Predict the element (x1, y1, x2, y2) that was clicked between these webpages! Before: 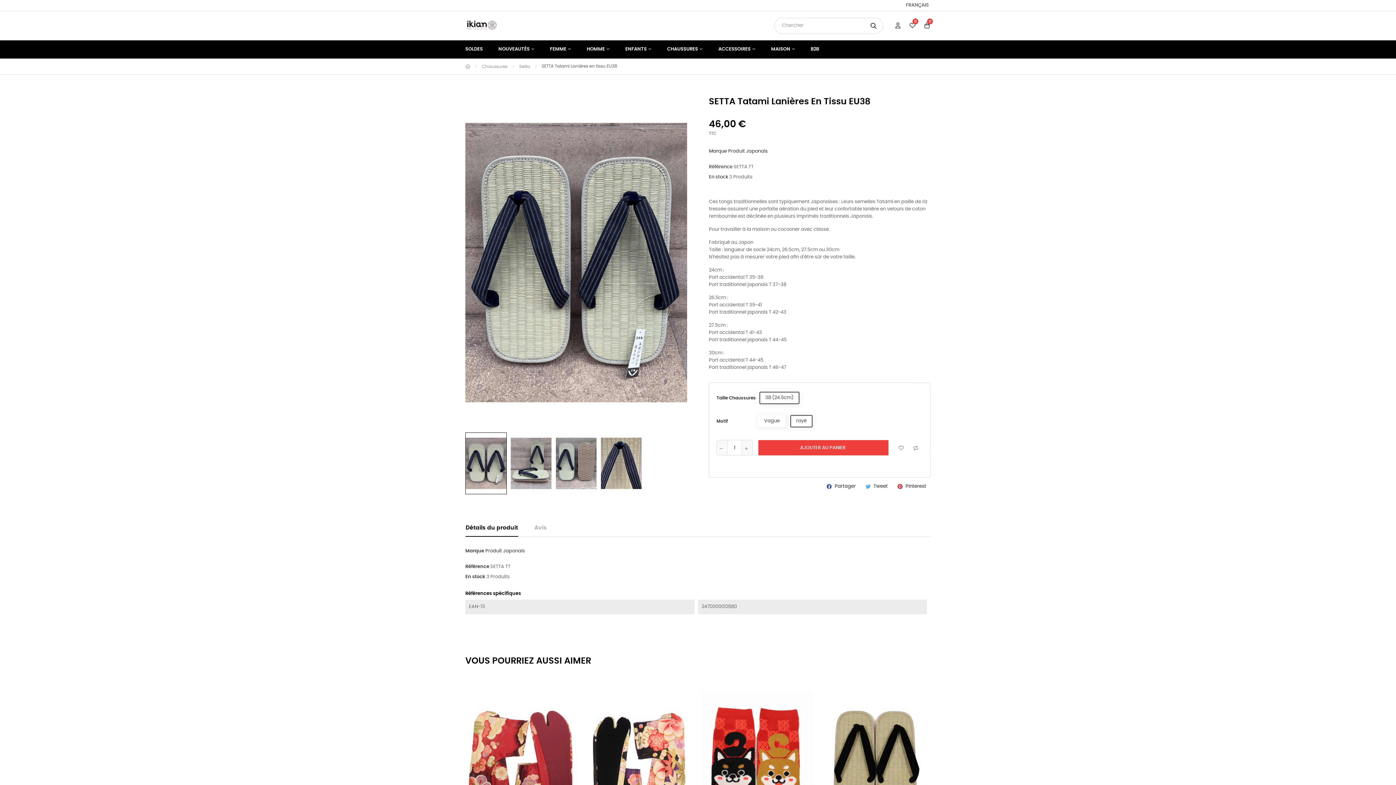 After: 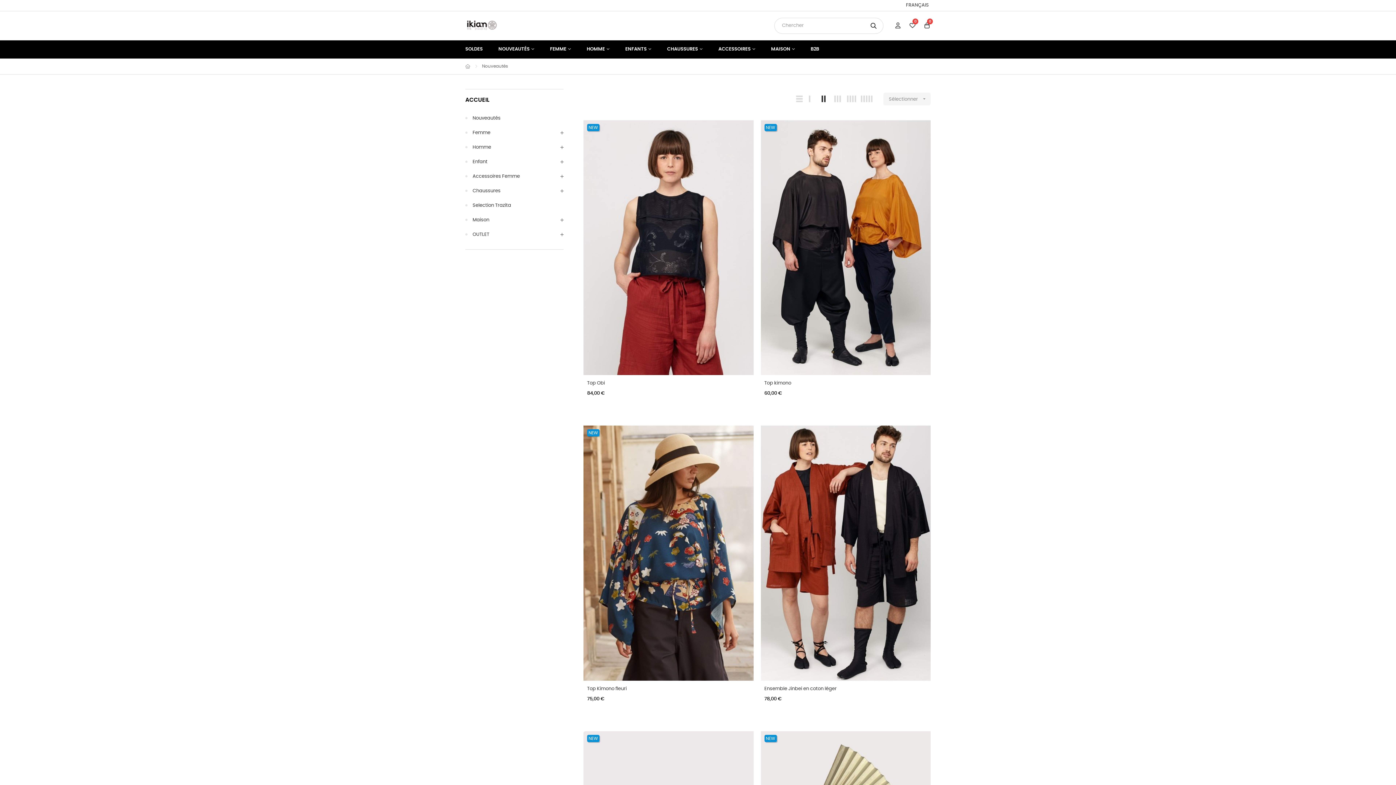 Action: label: NOUVEAUTÉS  bbox: (491, 40, 541, 58)